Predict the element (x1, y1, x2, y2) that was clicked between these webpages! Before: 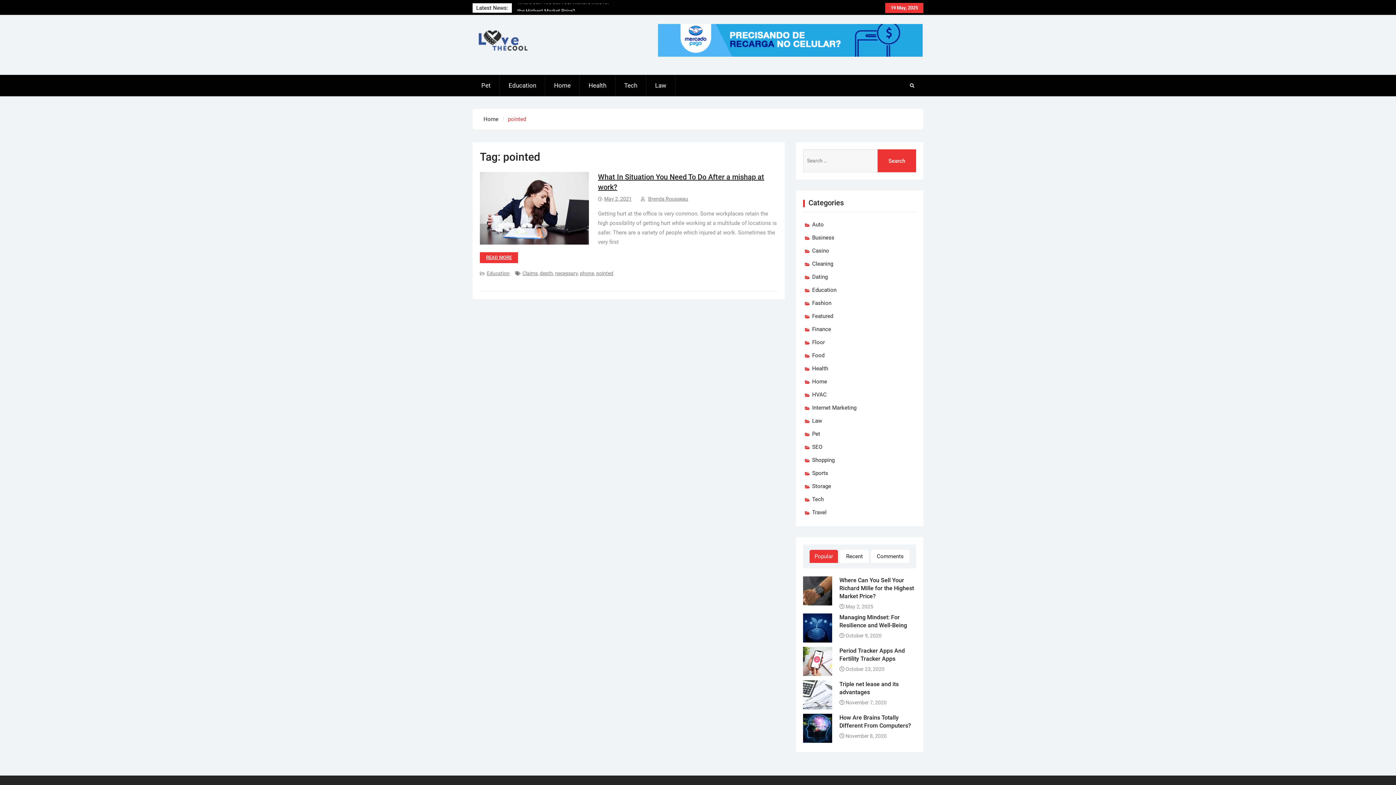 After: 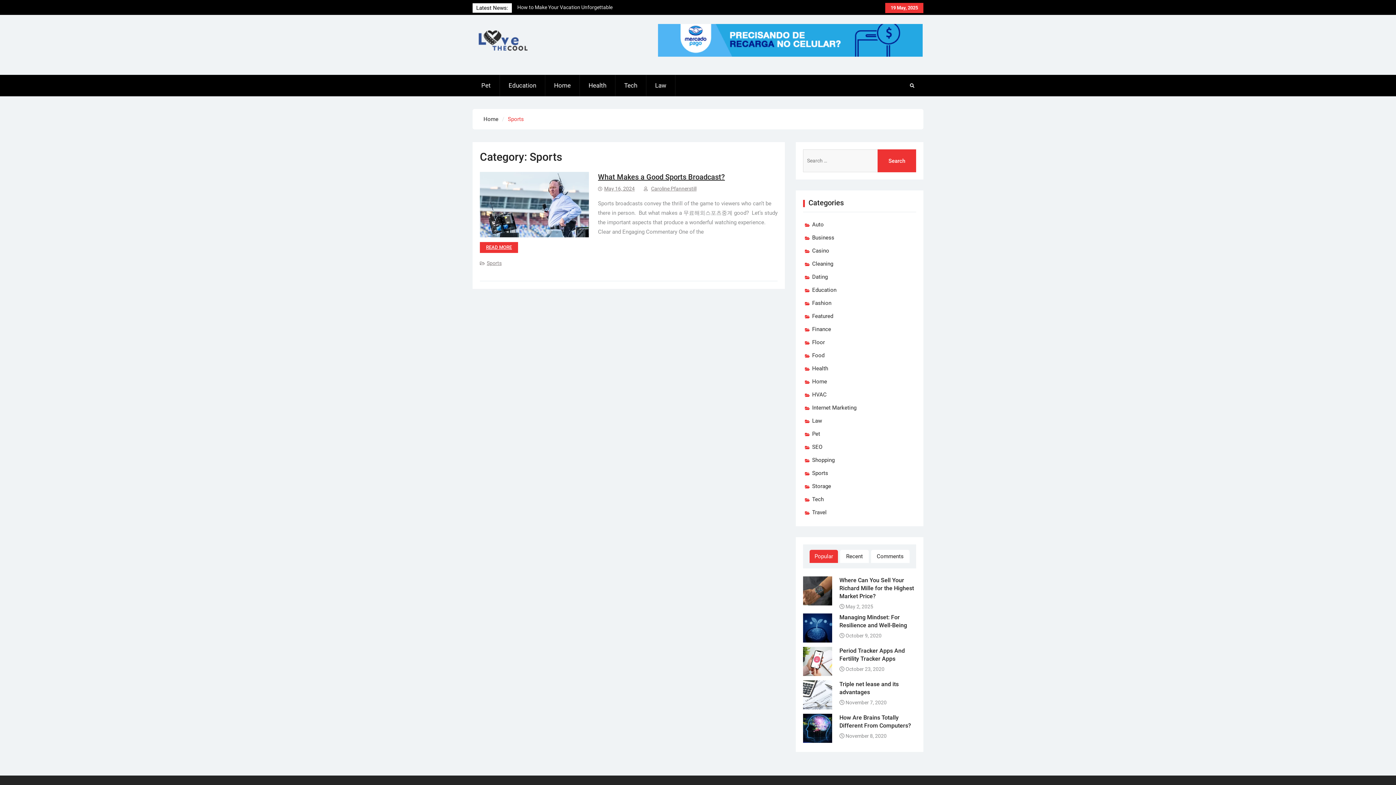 Action: bbox: (812, 468, 828, 478) label: Sports